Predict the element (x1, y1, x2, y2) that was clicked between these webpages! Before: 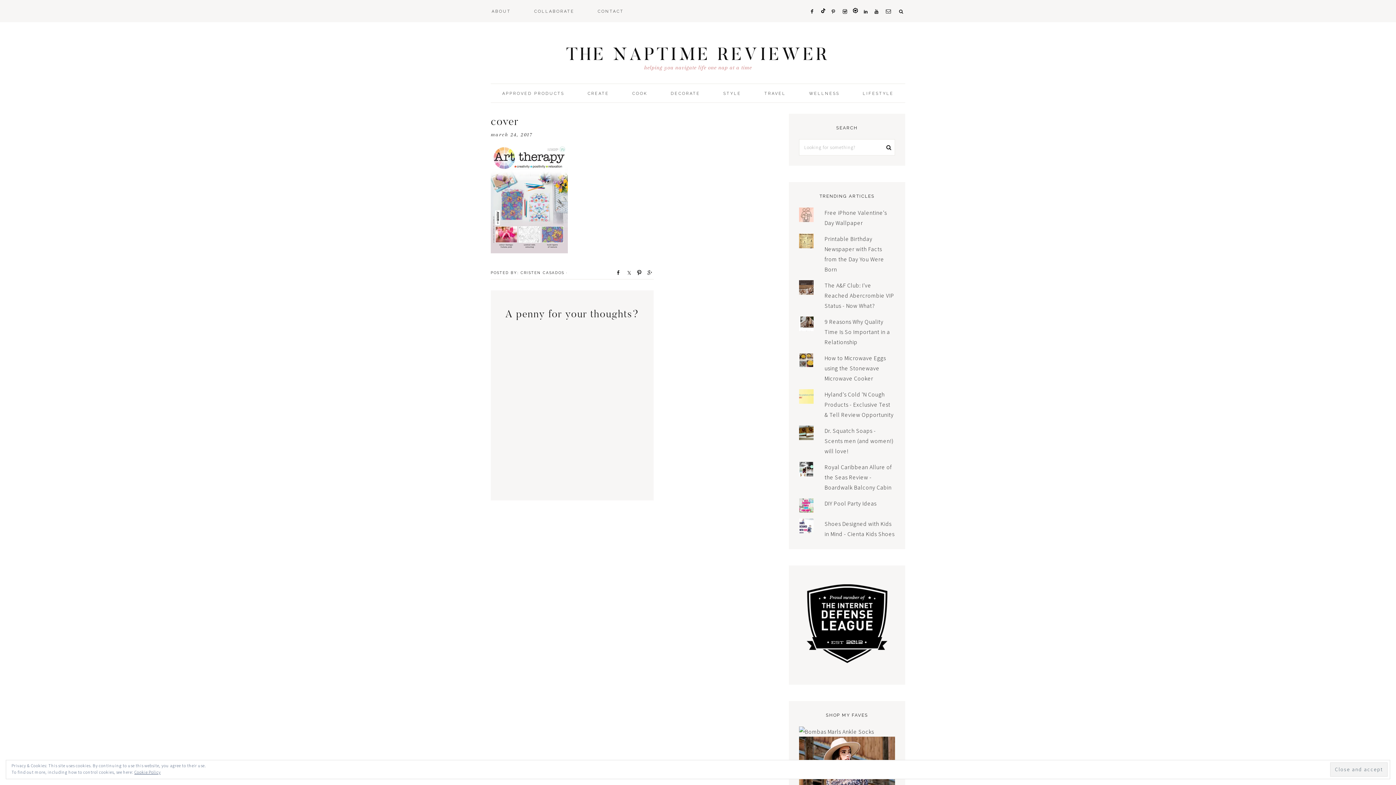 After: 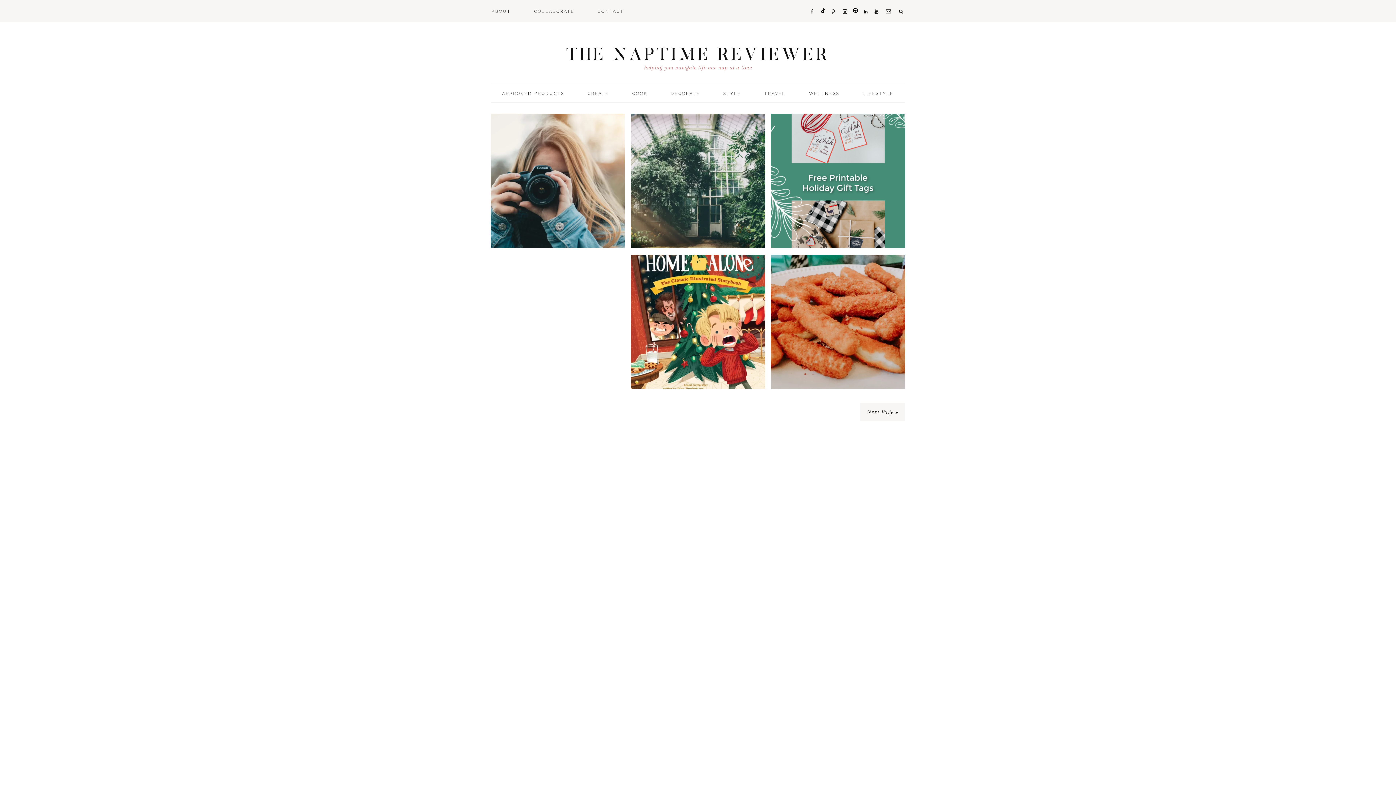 Action: bbox: (576, 84, 620, 102) label: CREATE